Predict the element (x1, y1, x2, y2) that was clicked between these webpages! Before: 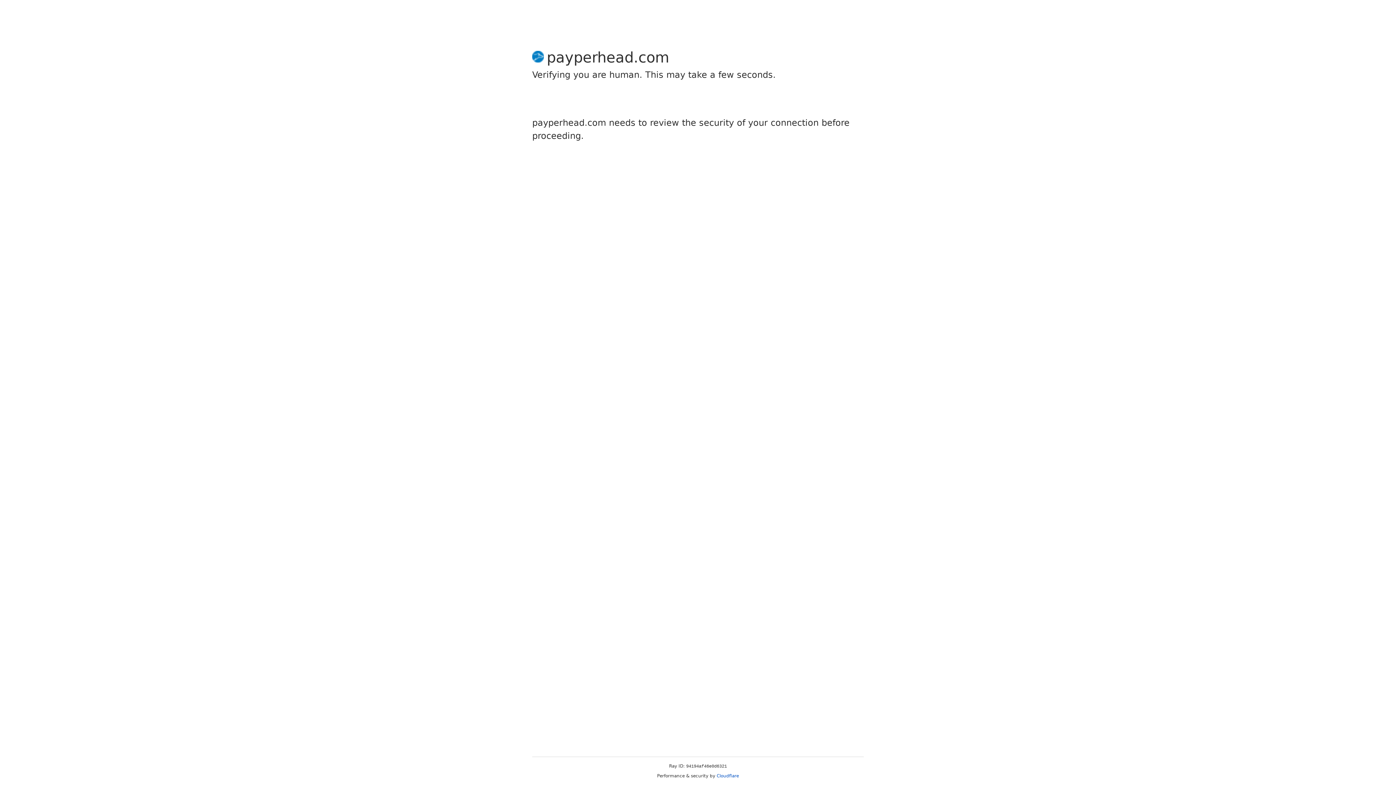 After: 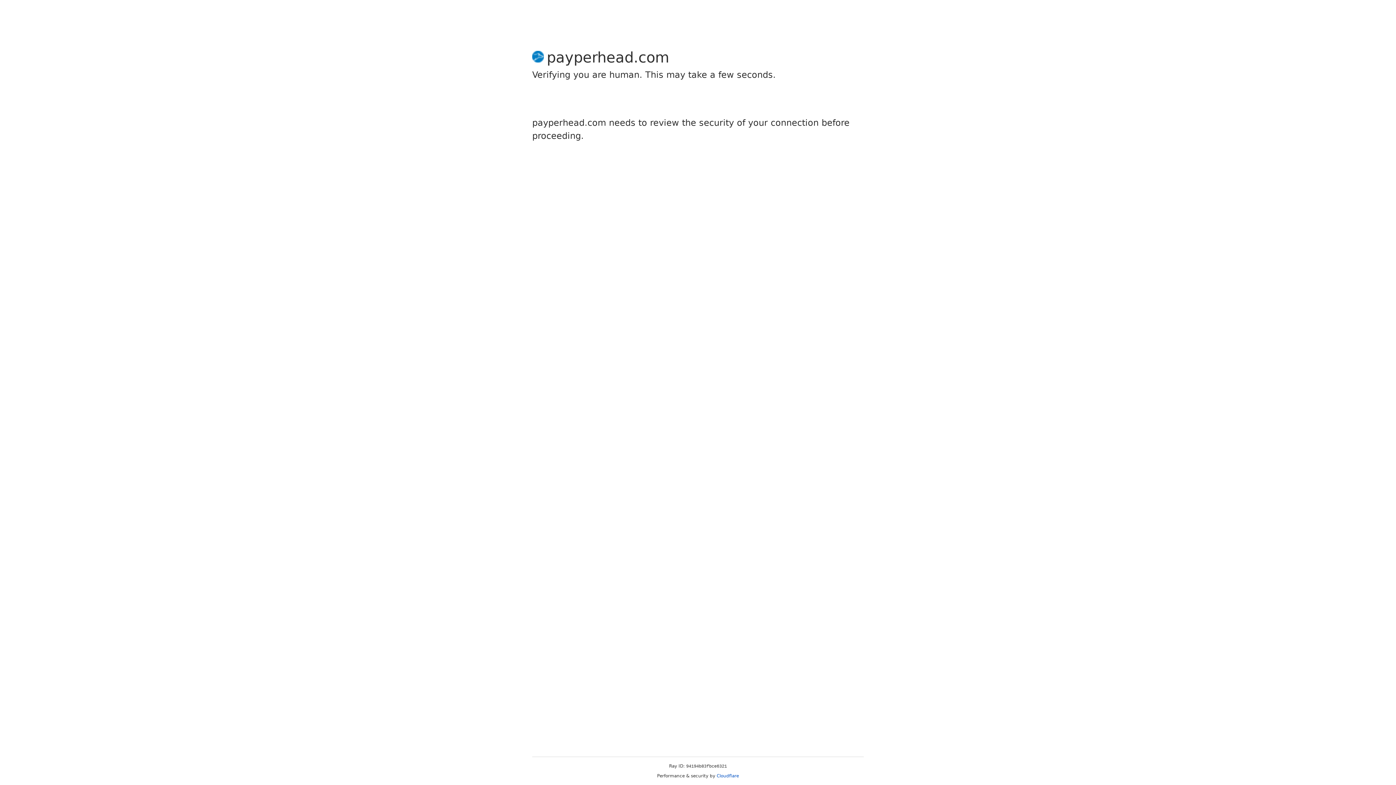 Action: label: Cloudflare bbox: (716, 773, 739, 778)